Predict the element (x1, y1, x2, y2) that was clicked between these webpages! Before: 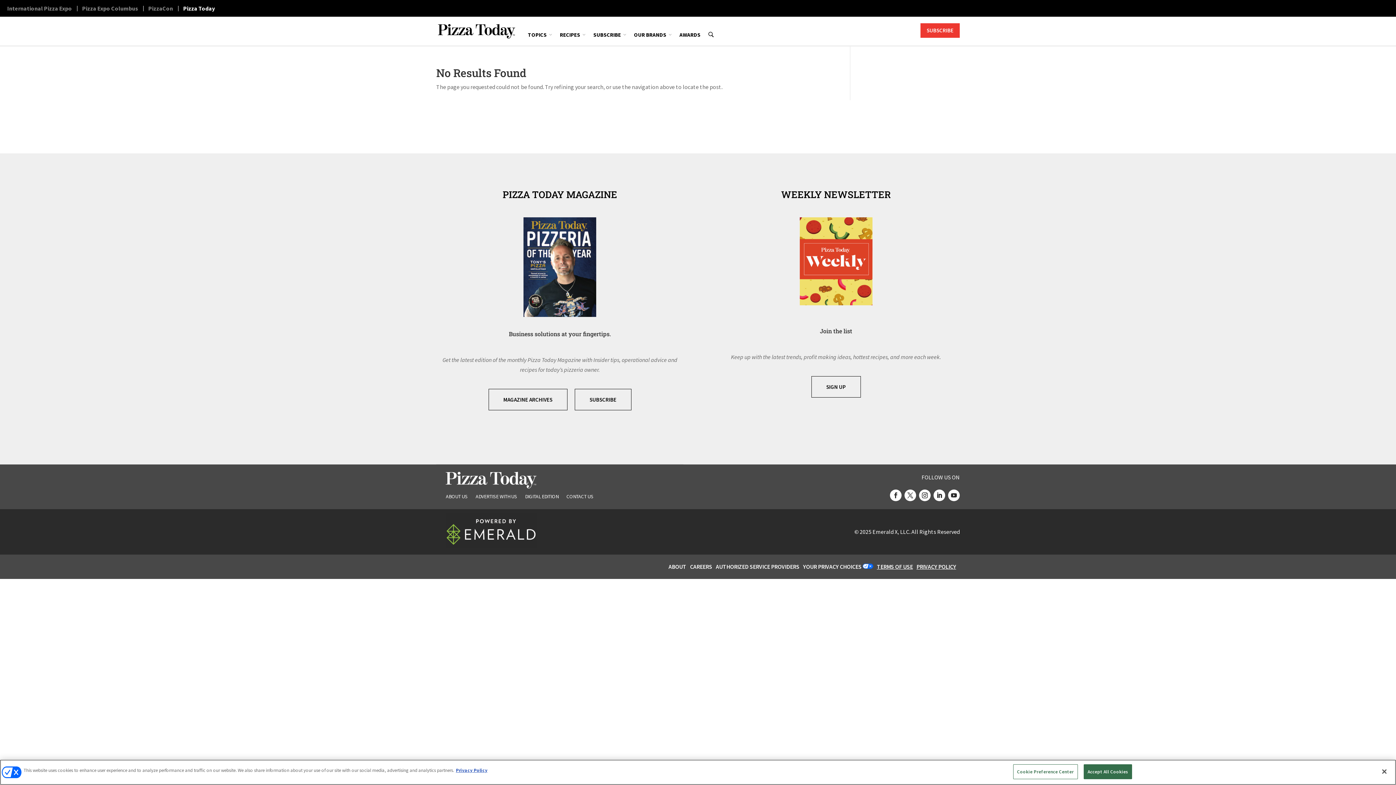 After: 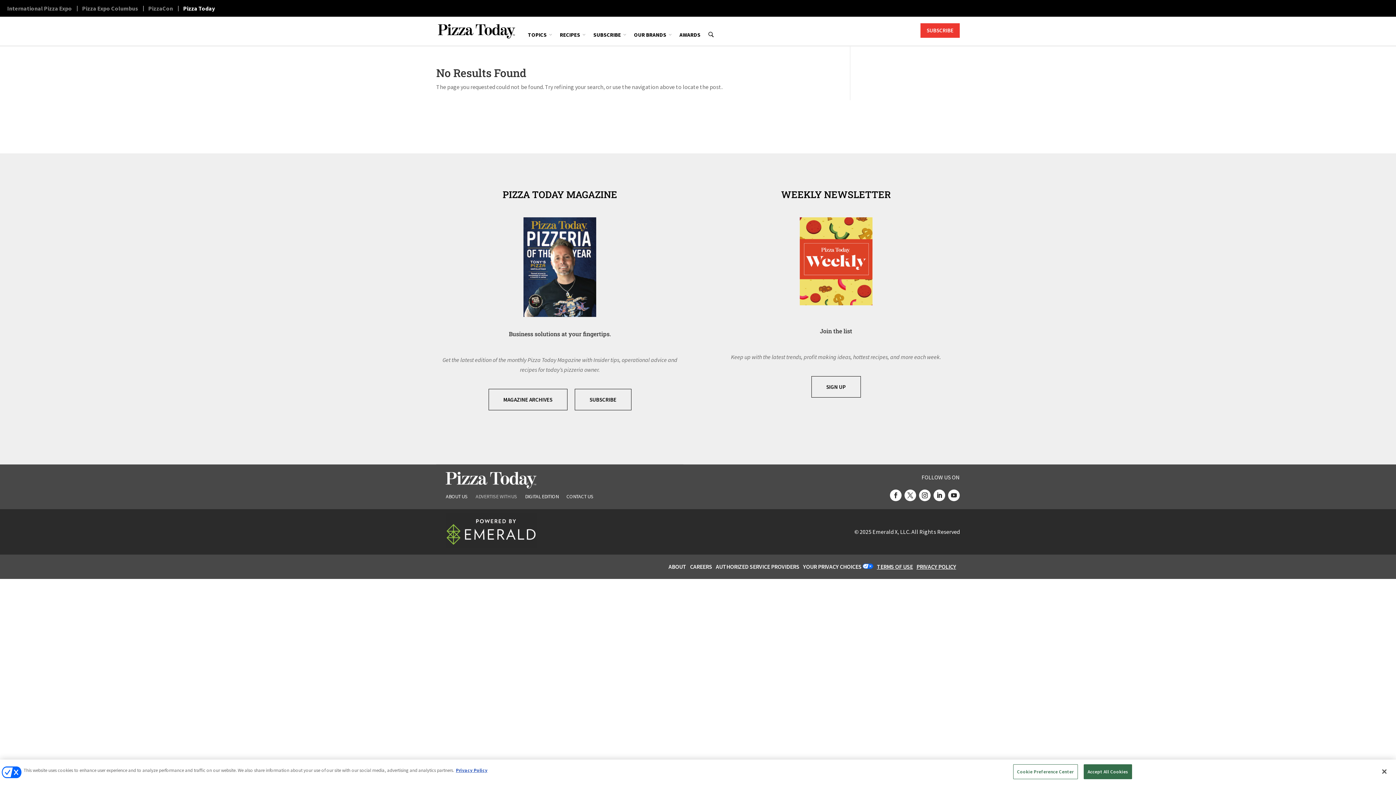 Action: label: ADVERTISE WITH US bbox: (475, 504, 517, 512)